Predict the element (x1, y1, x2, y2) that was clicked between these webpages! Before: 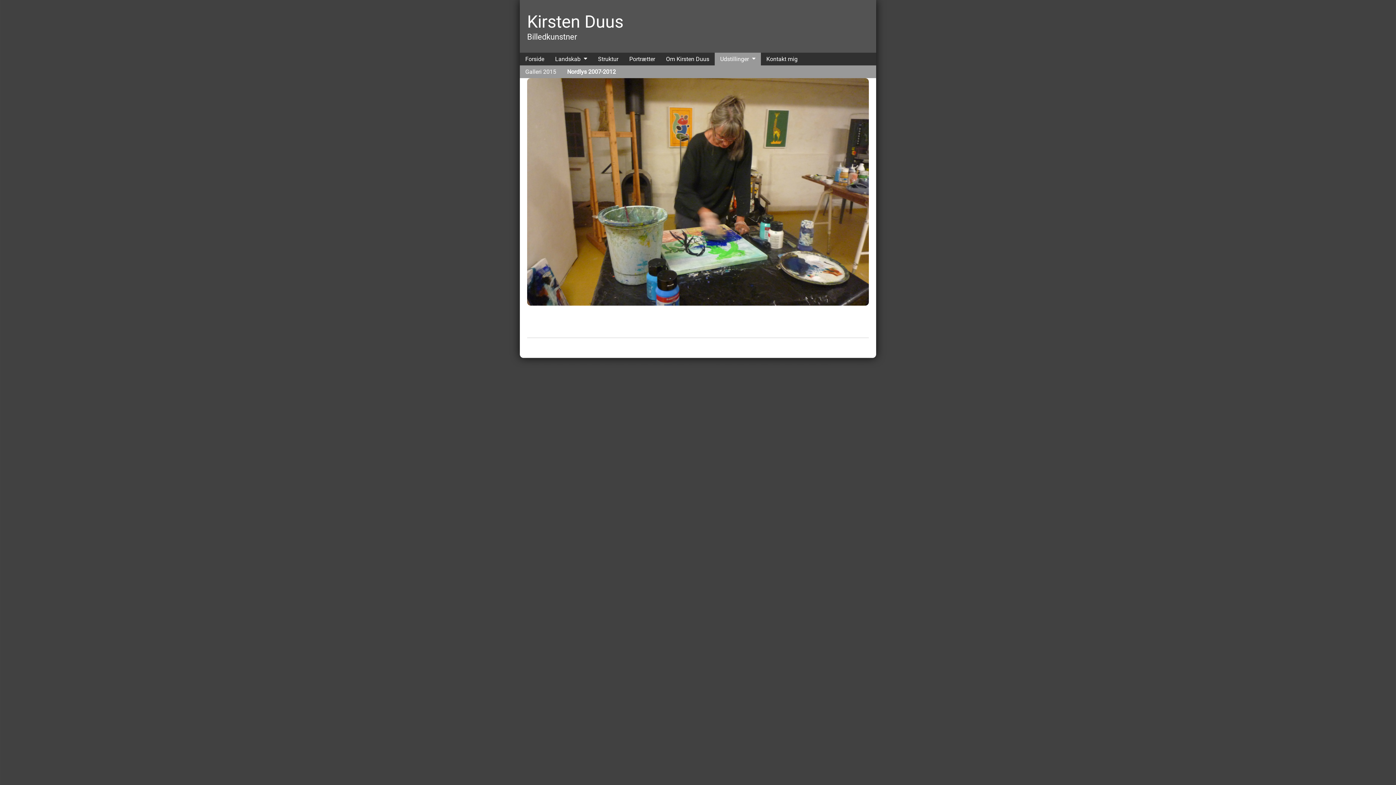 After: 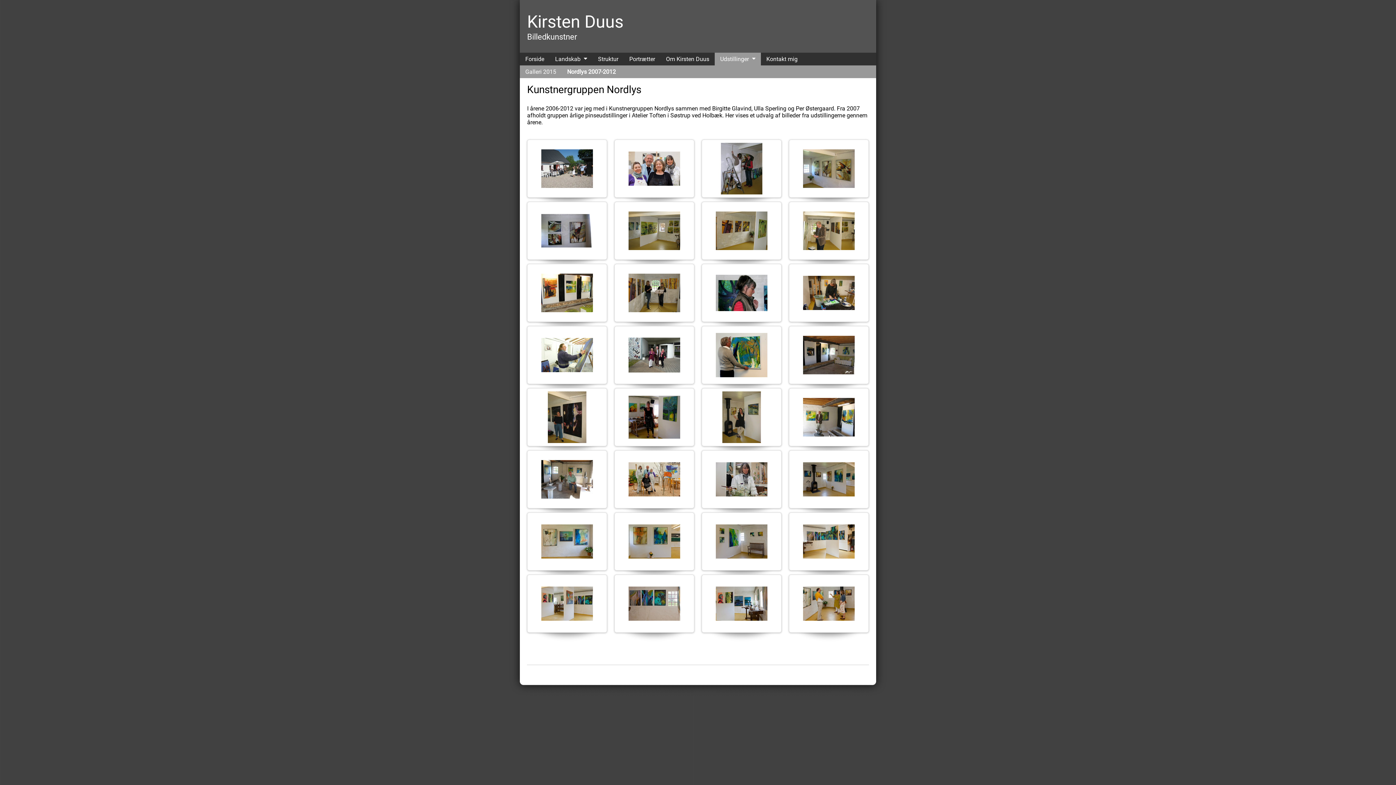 Action: bbox: (561, 65, 621, 78) label: Nordlys 2007-2012